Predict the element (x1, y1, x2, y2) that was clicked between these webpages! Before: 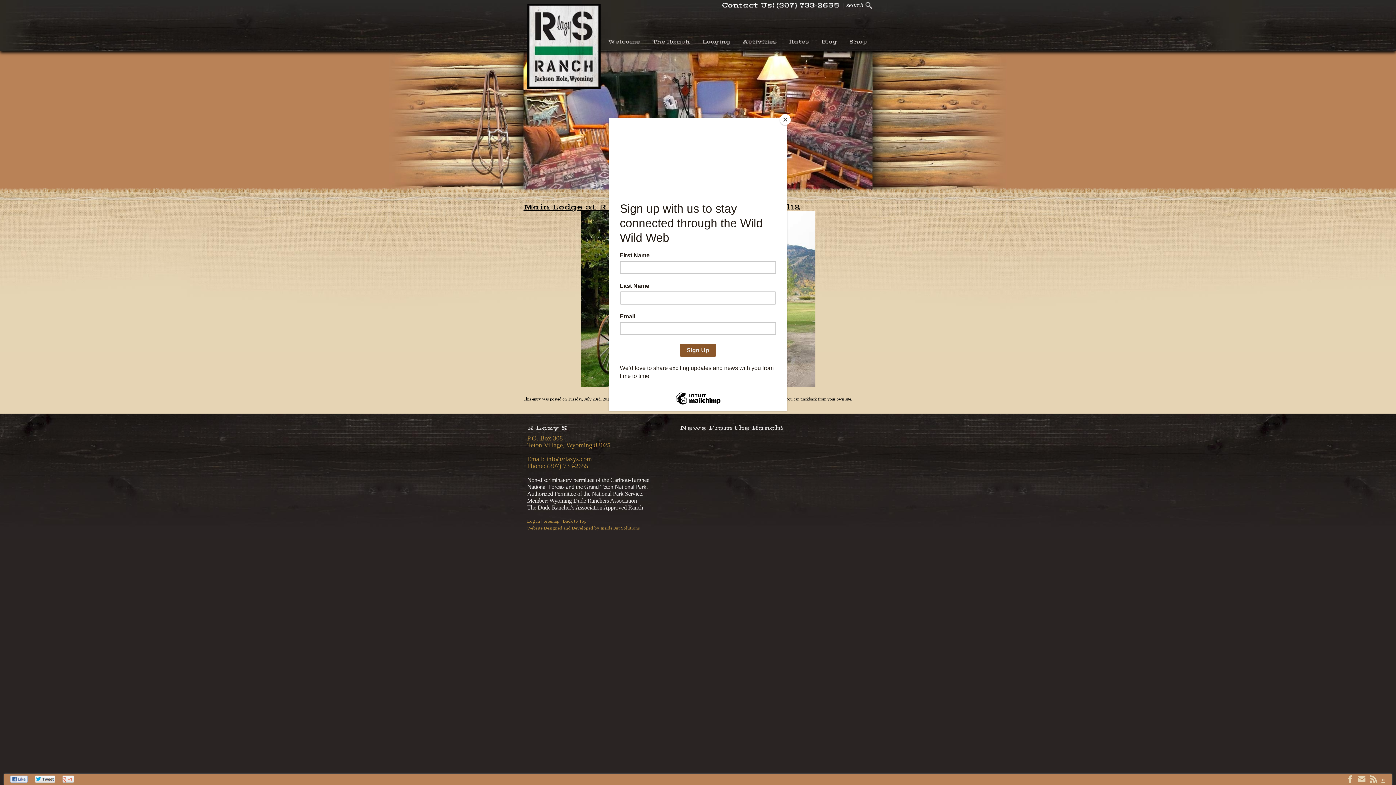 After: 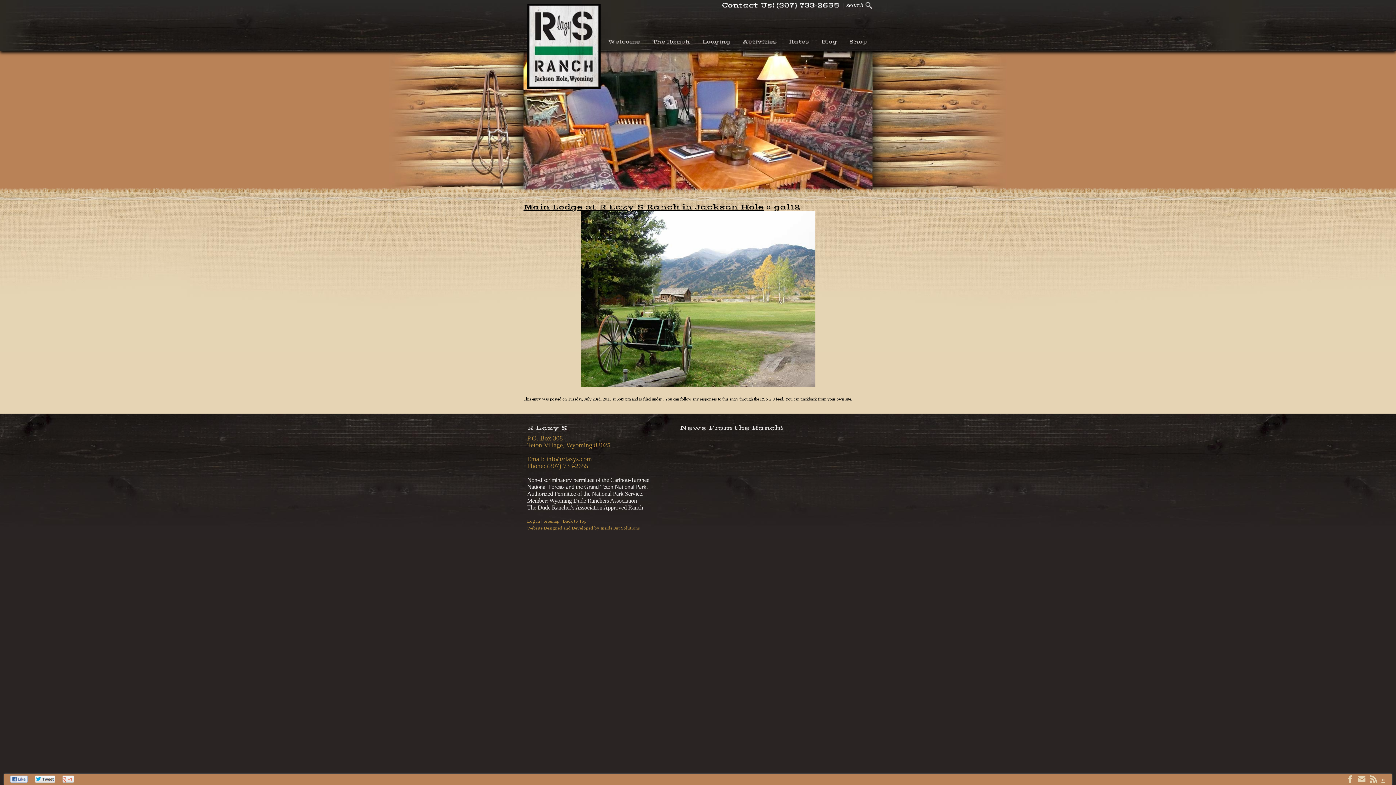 Action: label: Close bbox: (780, 114, 790, 125)